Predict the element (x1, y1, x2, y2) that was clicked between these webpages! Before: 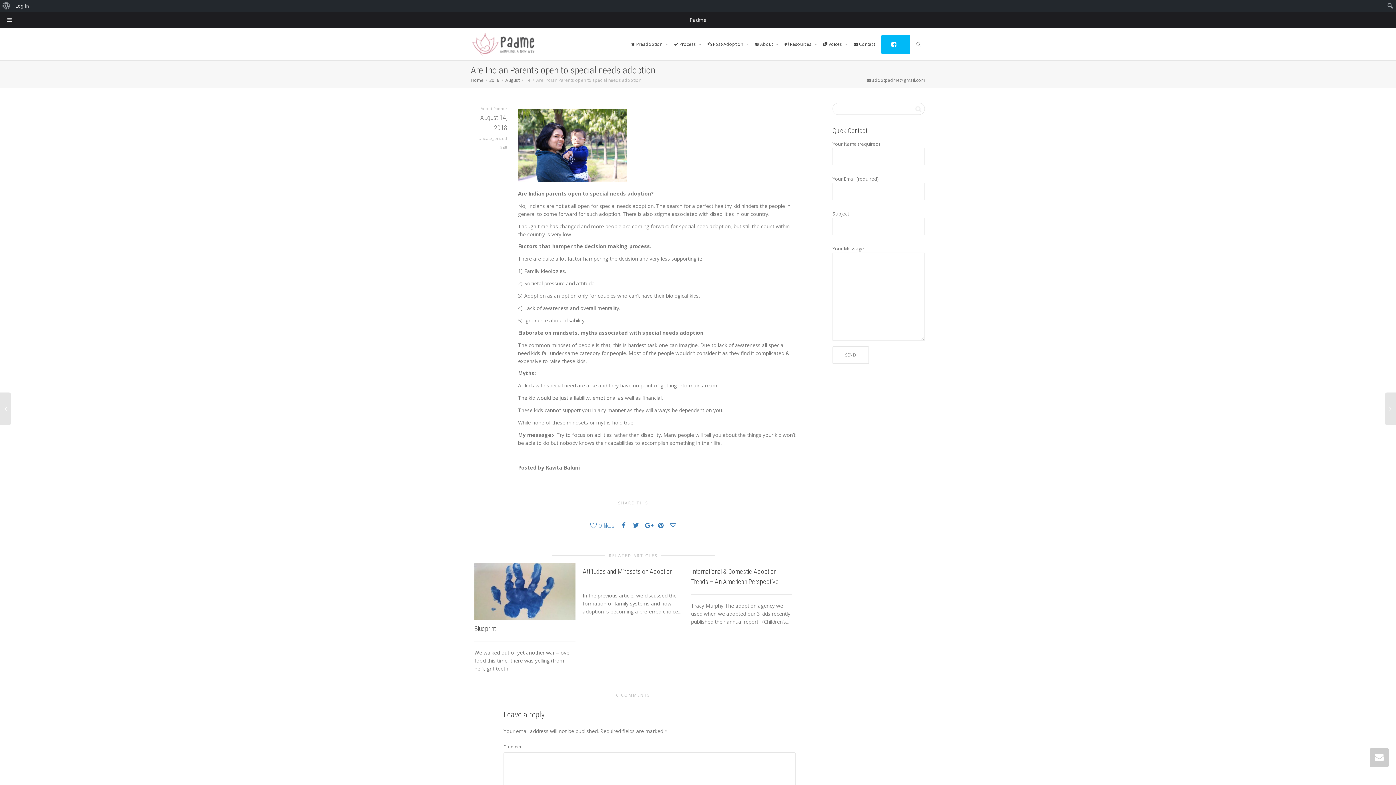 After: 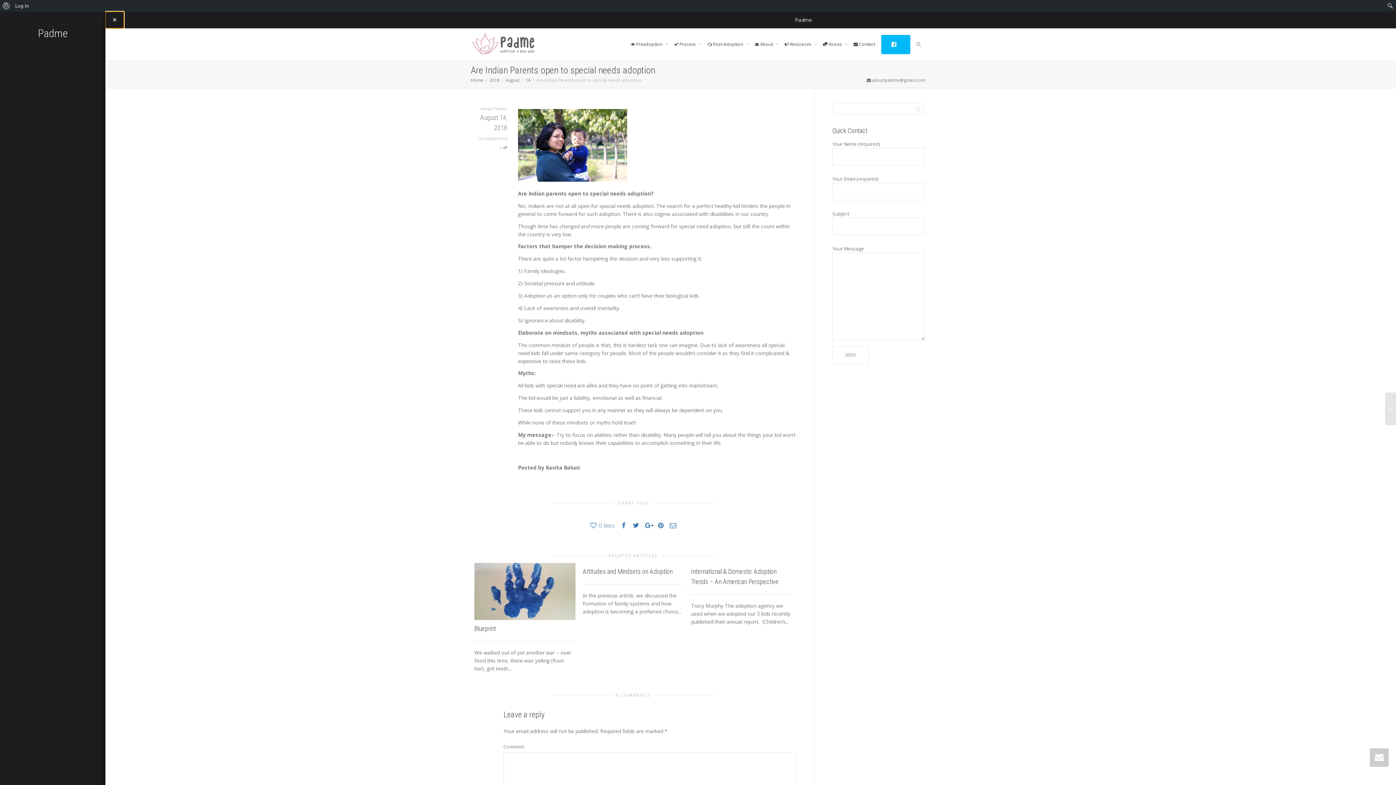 Action: label: Toggle Menu bbox: (0, 11, 18, 28)